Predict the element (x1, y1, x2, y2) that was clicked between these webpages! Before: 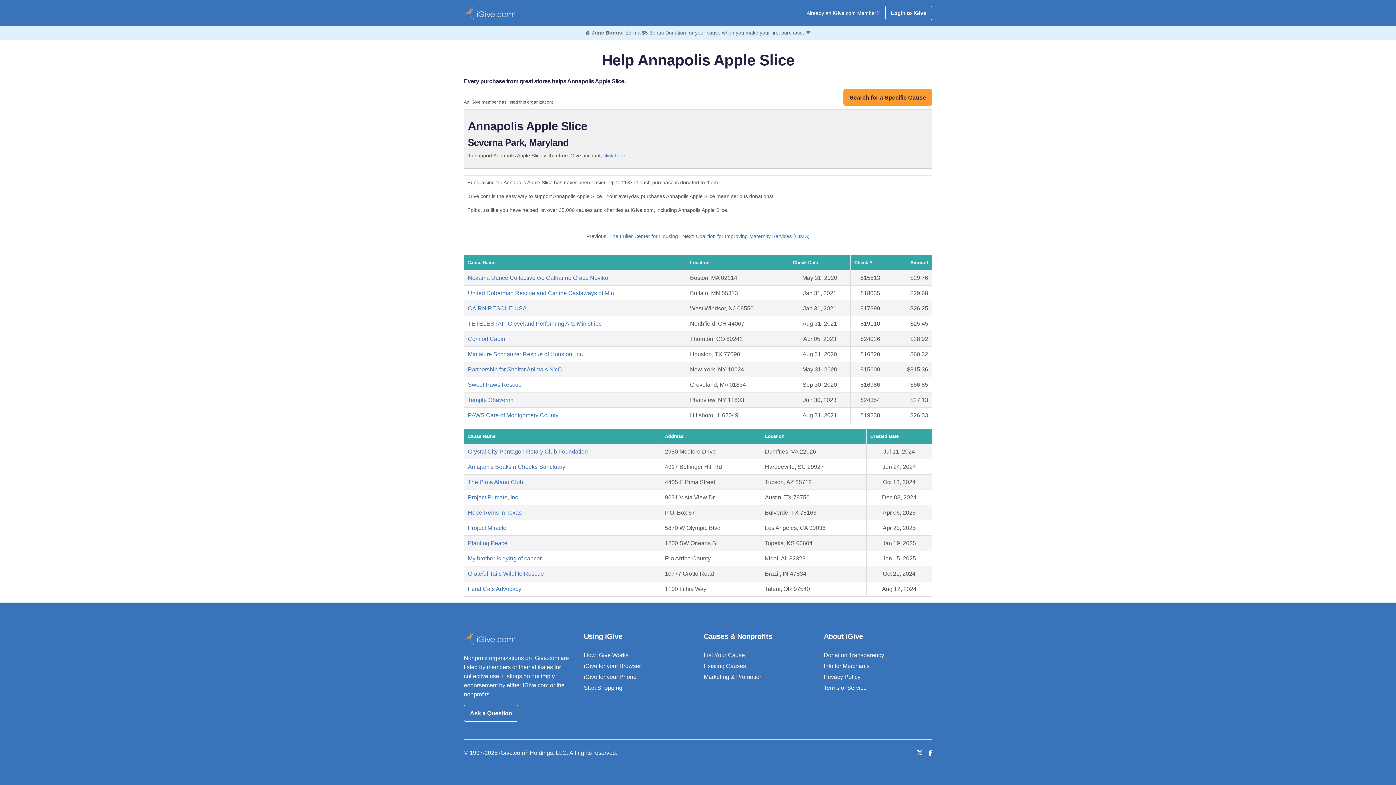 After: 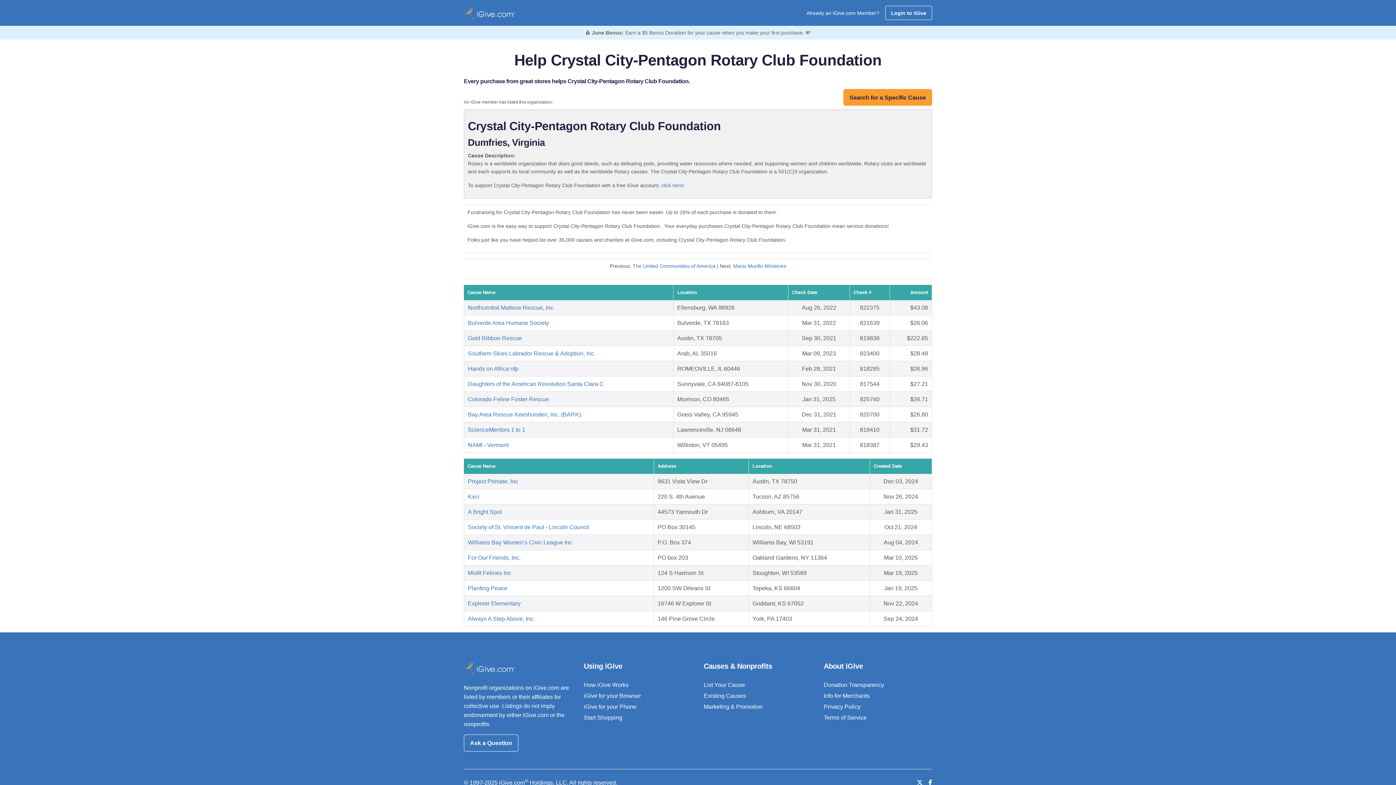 Action: label: Crystal City-Pentagon Rotary Club Foundation bbox: (468, 448, 588, 455)